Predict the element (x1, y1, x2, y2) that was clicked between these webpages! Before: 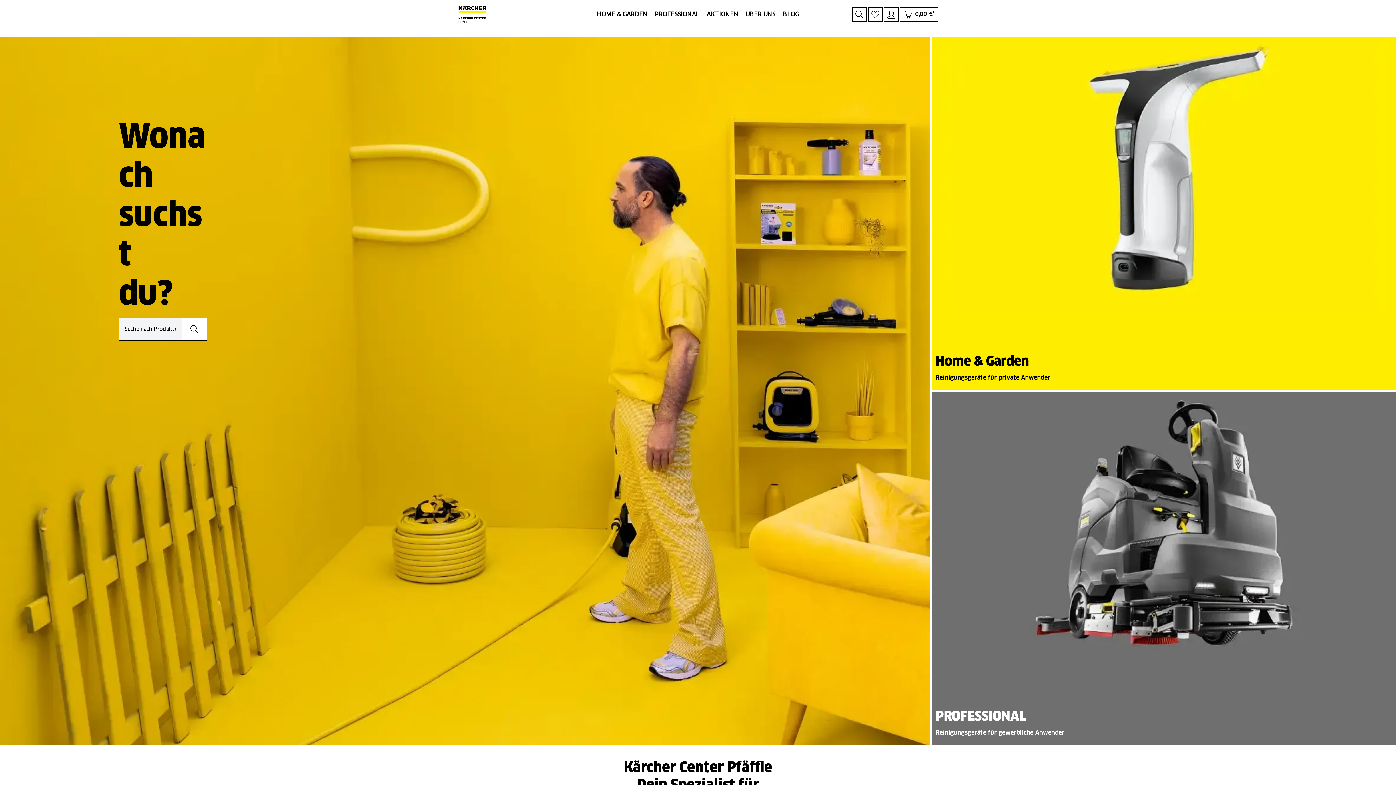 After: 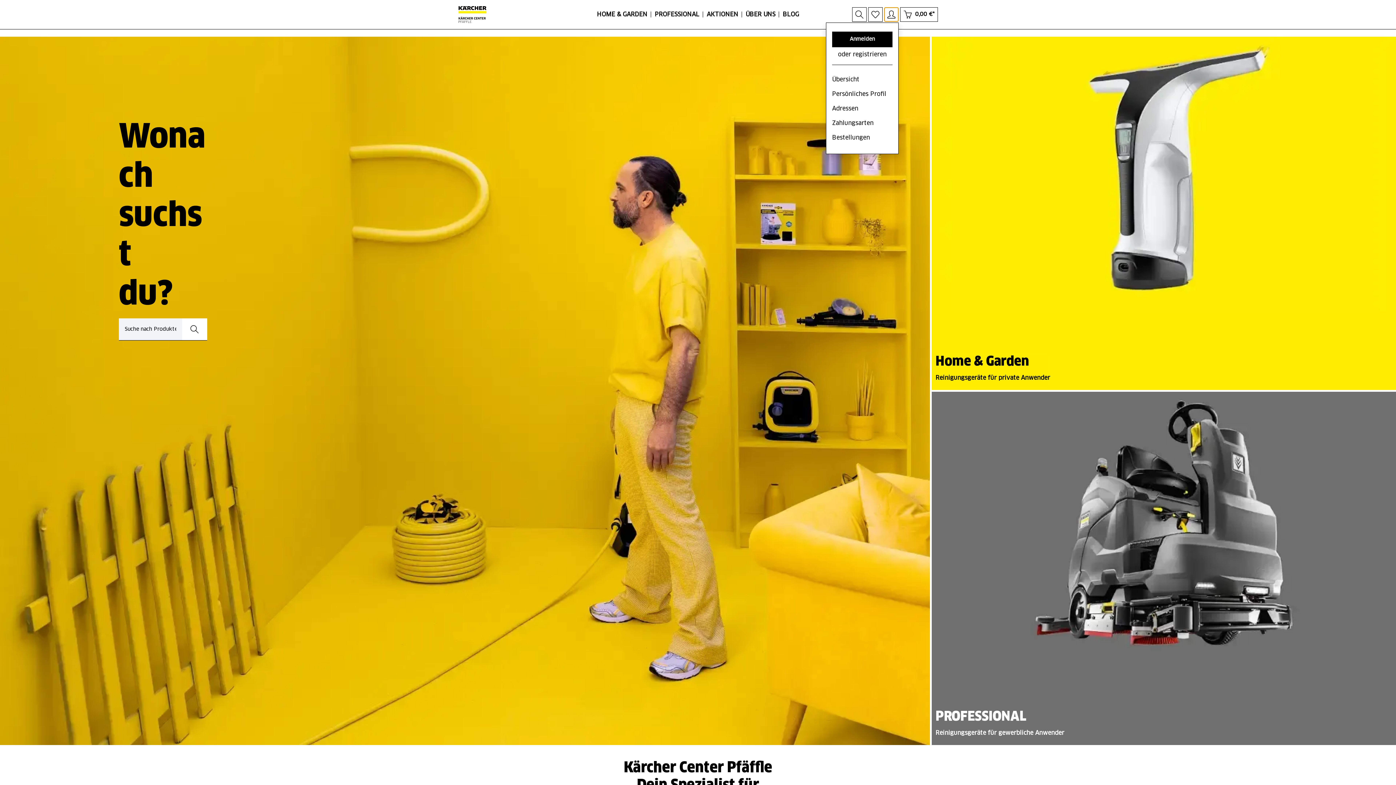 Action: label: Ihr Konto bbox: (884, 7, 898, 21)